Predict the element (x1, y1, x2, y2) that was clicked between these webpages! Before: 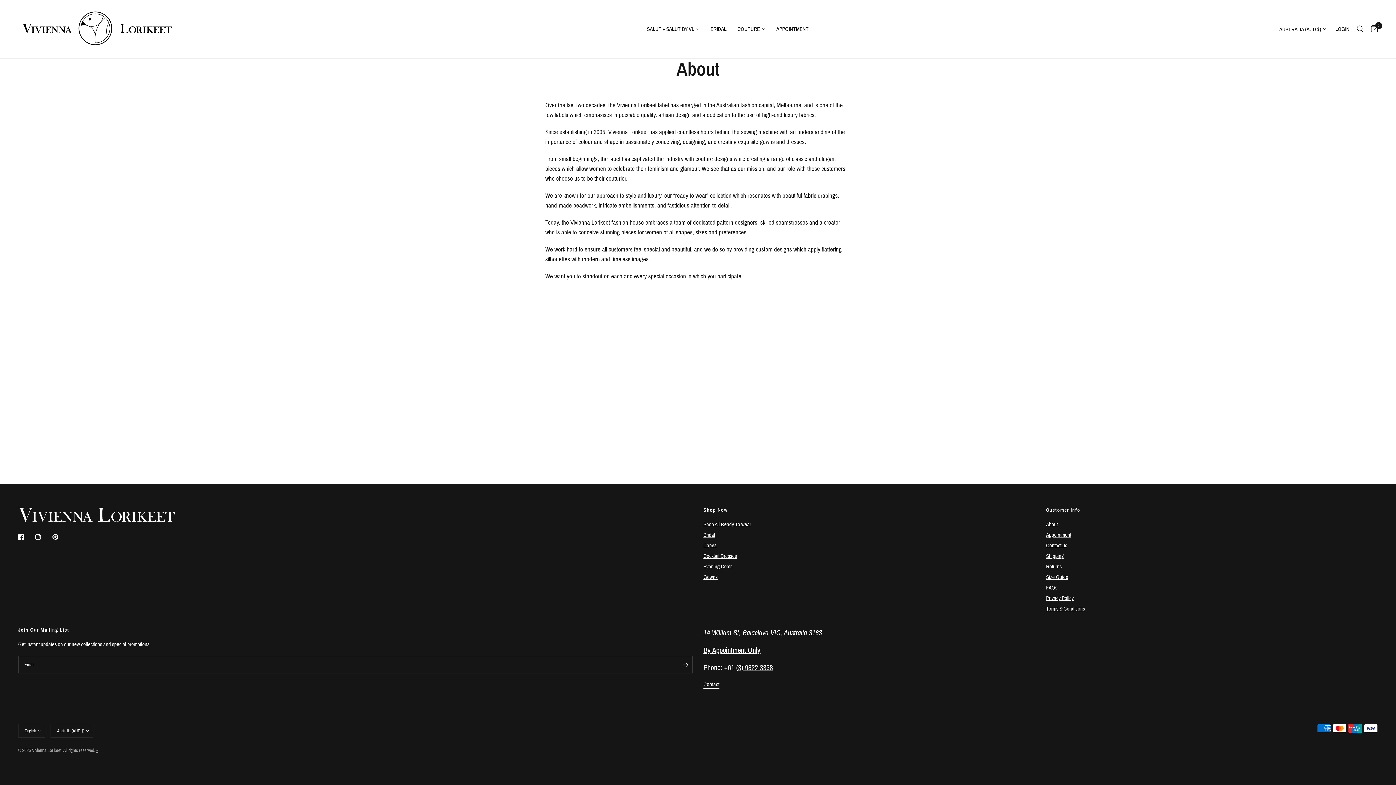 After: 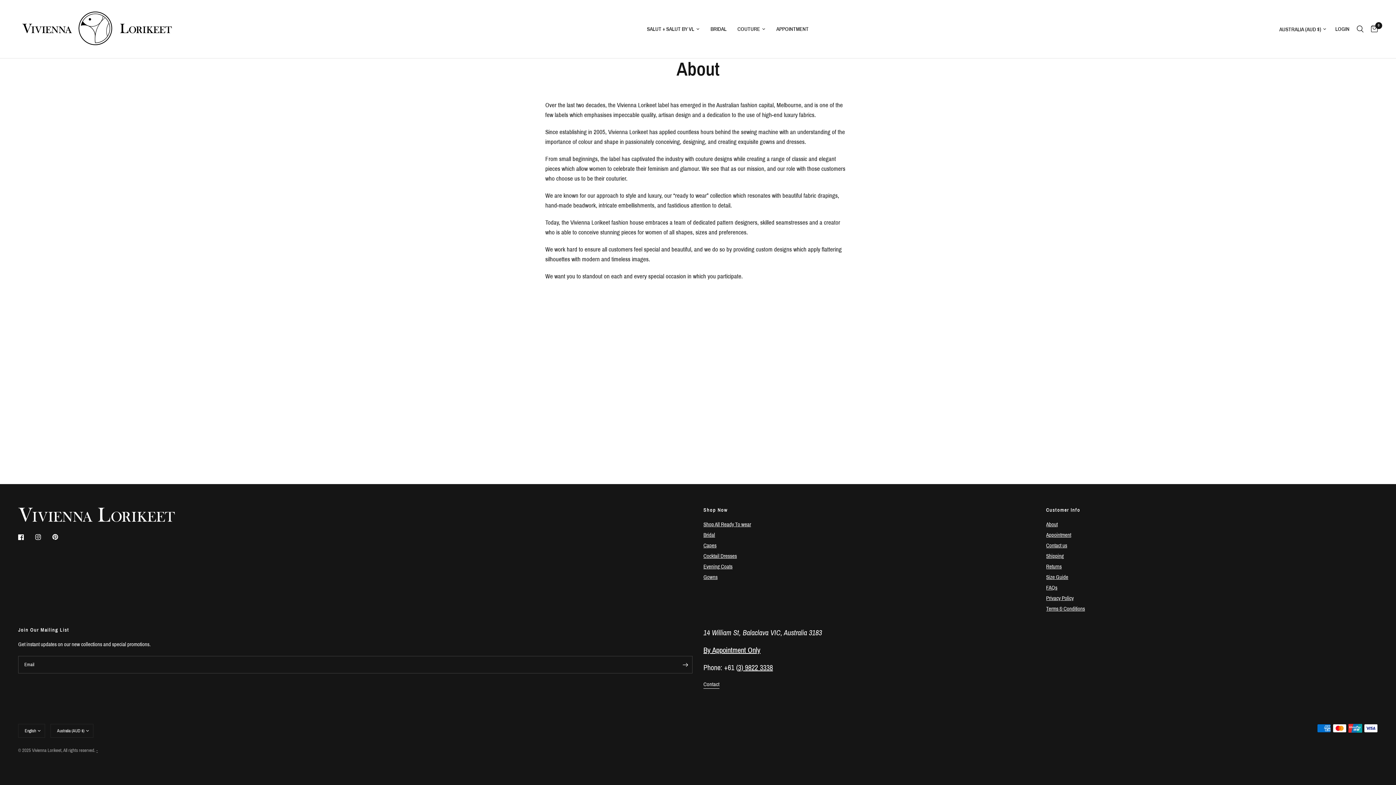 Action: bbox: (1046, 521, 1058, 527) label: About